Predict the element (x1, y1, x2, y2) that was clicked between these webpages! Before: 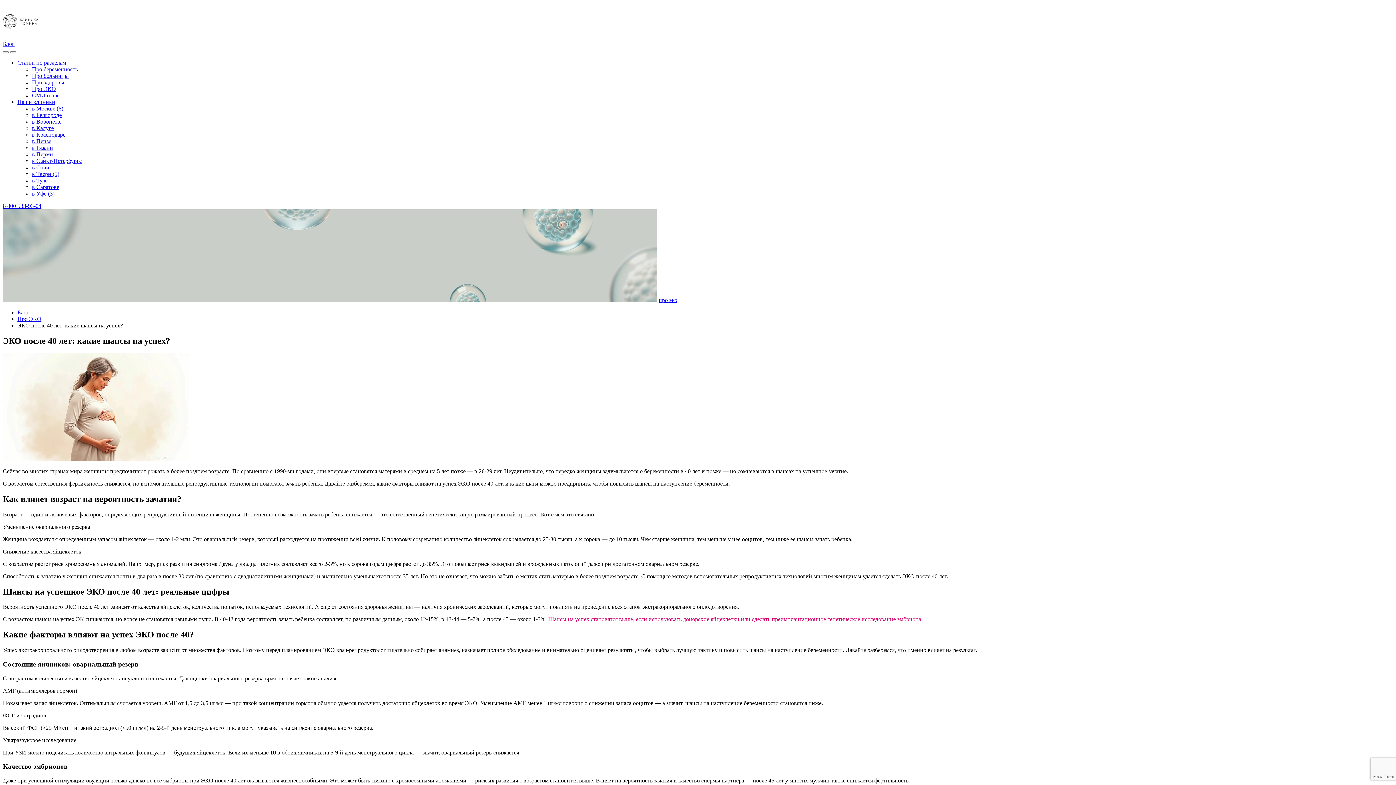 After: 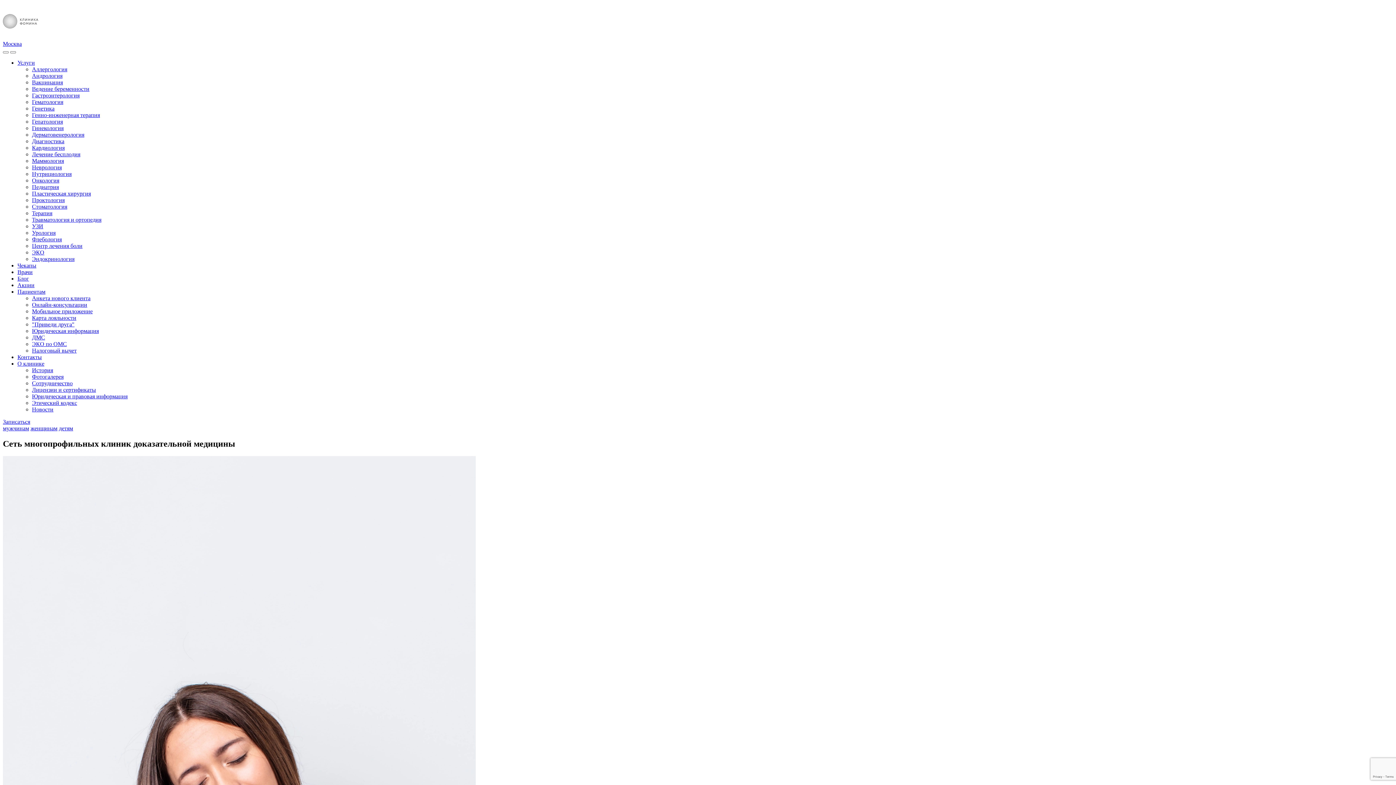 Action: label: в Пензе bbox: (32, 138, 51, 144)